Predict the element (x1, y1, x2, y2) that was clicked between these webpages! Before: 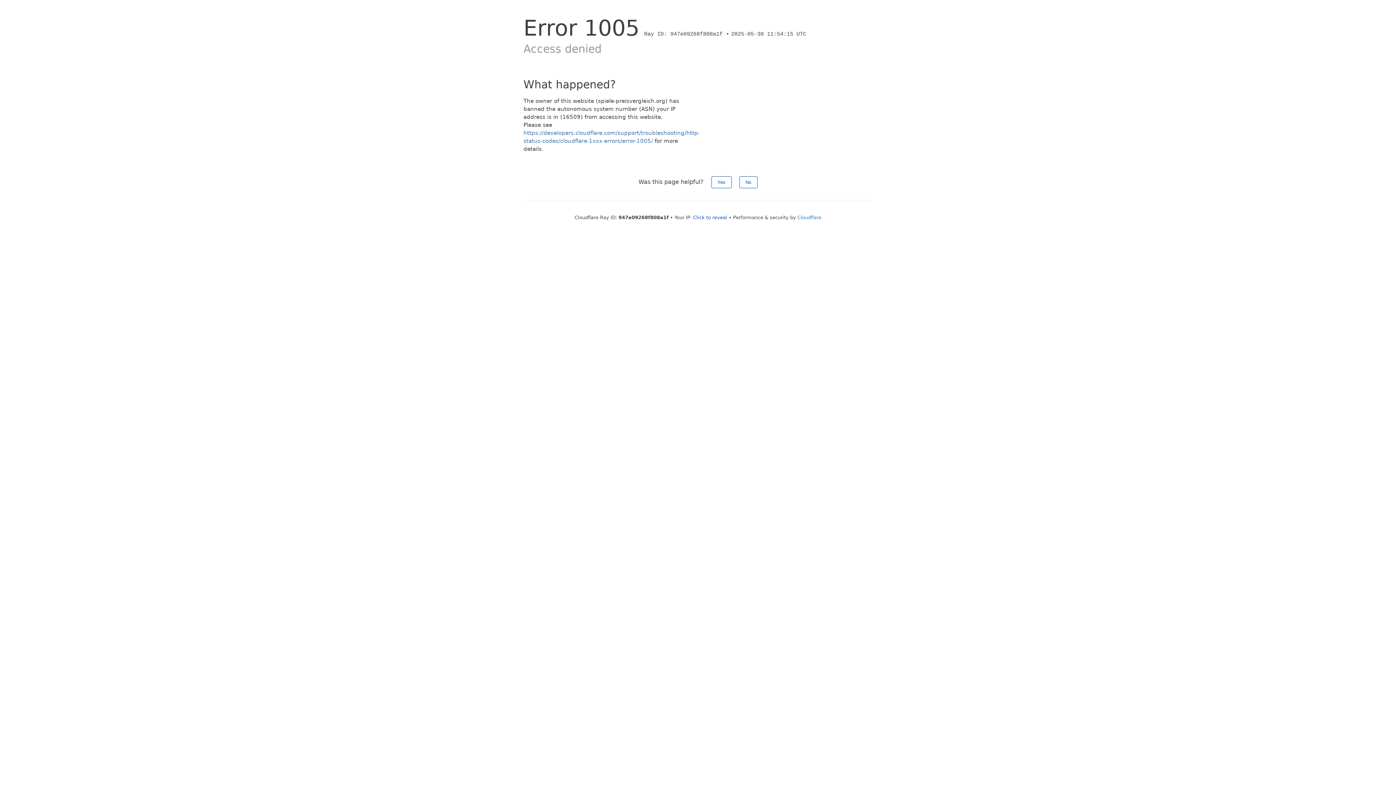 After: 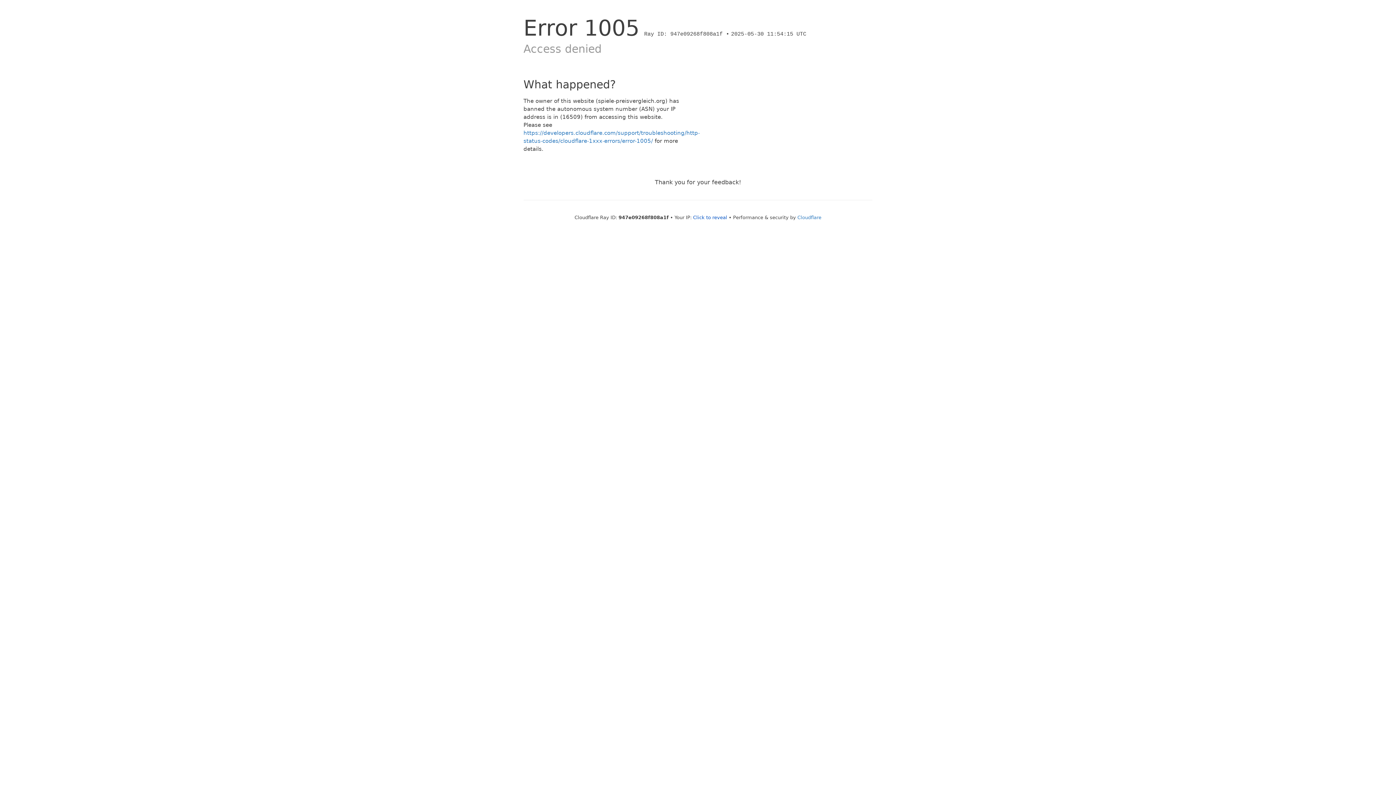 Action: bbox: (739, 176, 757, 188) label: No